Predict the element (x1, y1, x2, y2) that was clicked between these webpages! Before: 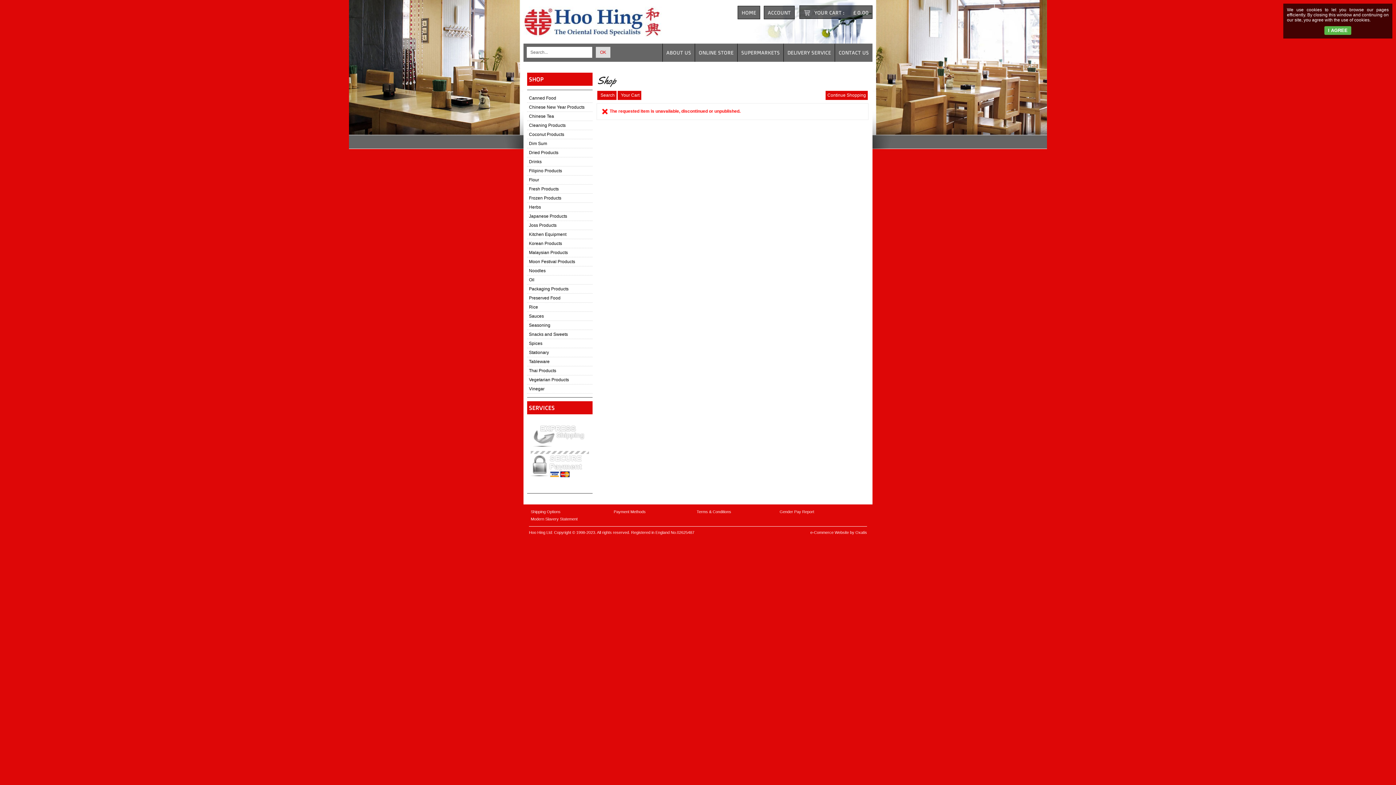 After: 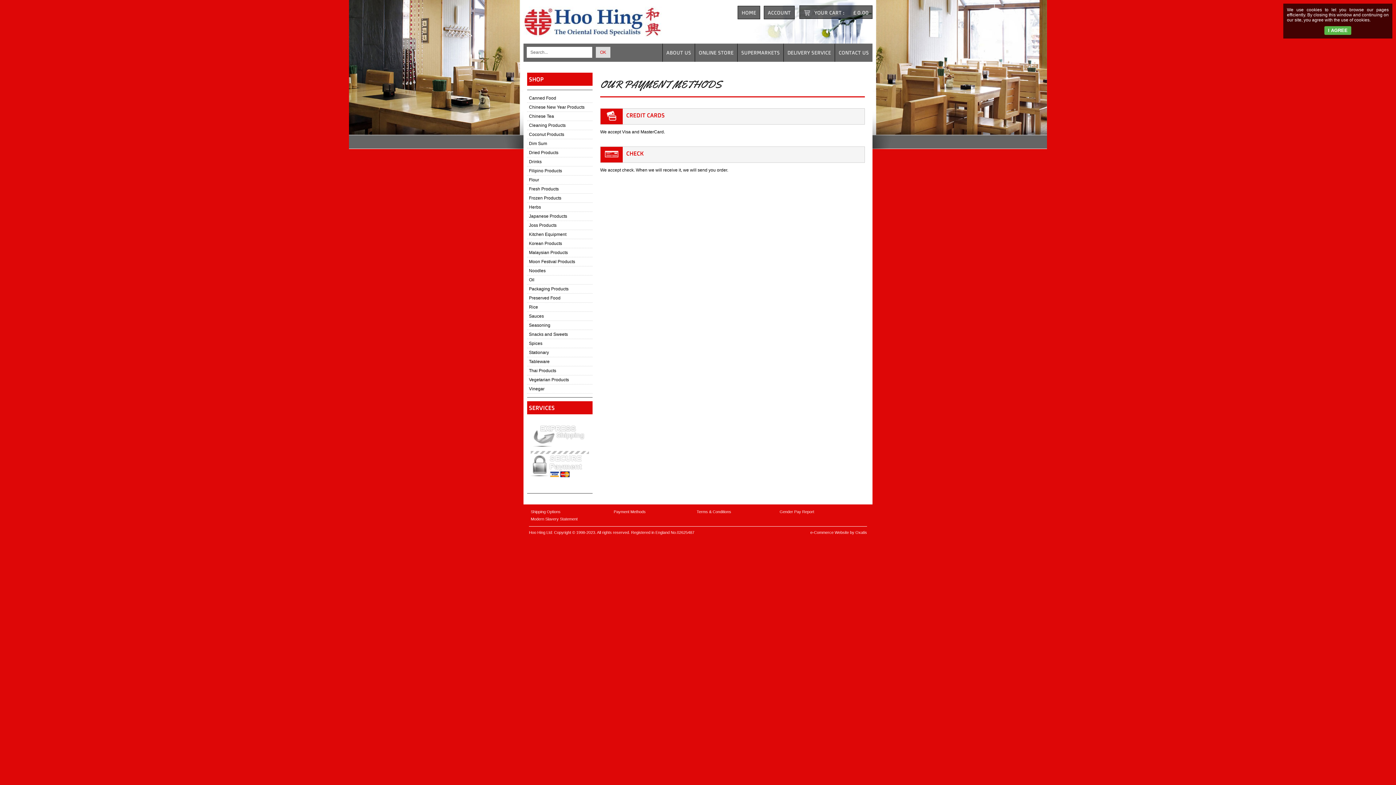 Action: bbox: (527, 451, 592, 480)